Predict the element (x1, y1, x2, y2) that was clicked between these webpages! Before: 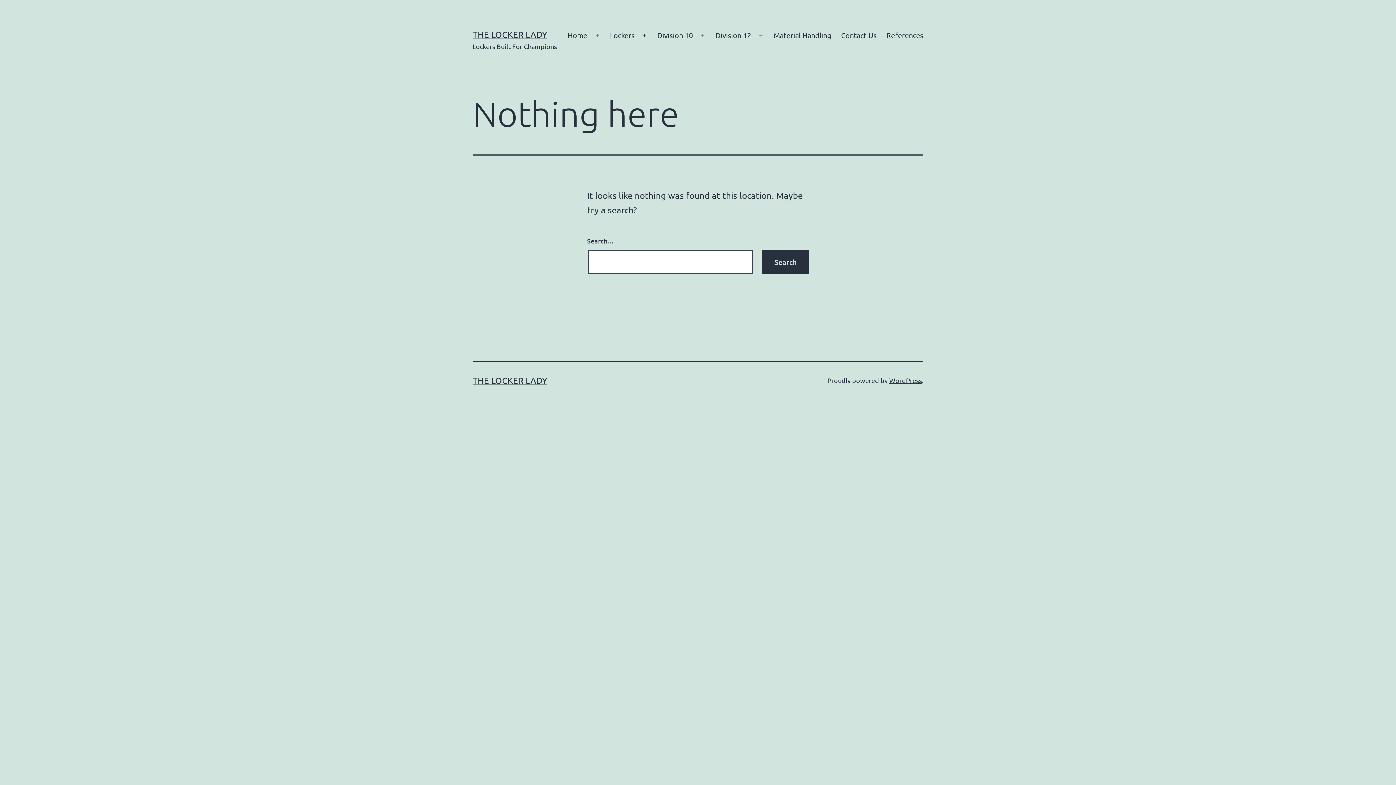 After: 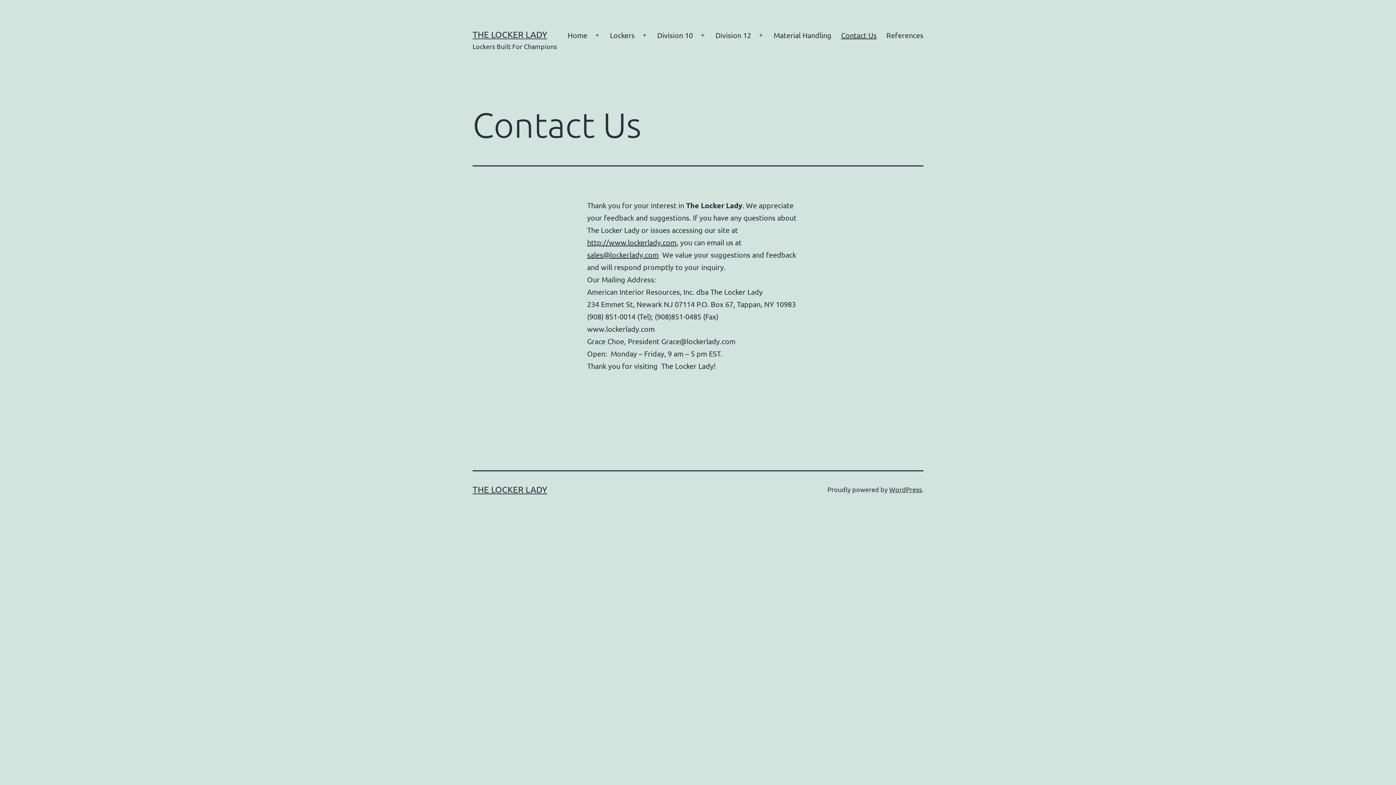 Action: label: Contact Us bbox: (836, 26, 881, 44)